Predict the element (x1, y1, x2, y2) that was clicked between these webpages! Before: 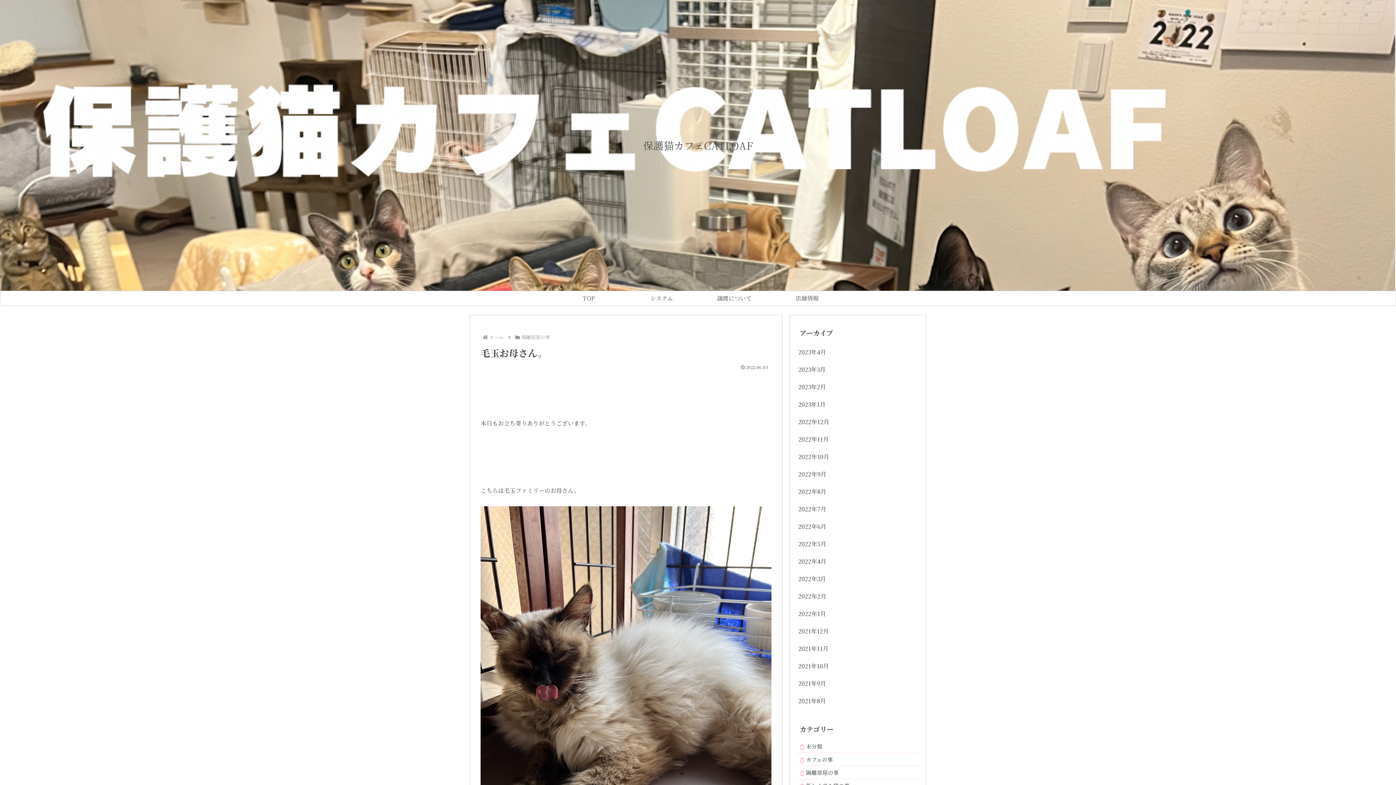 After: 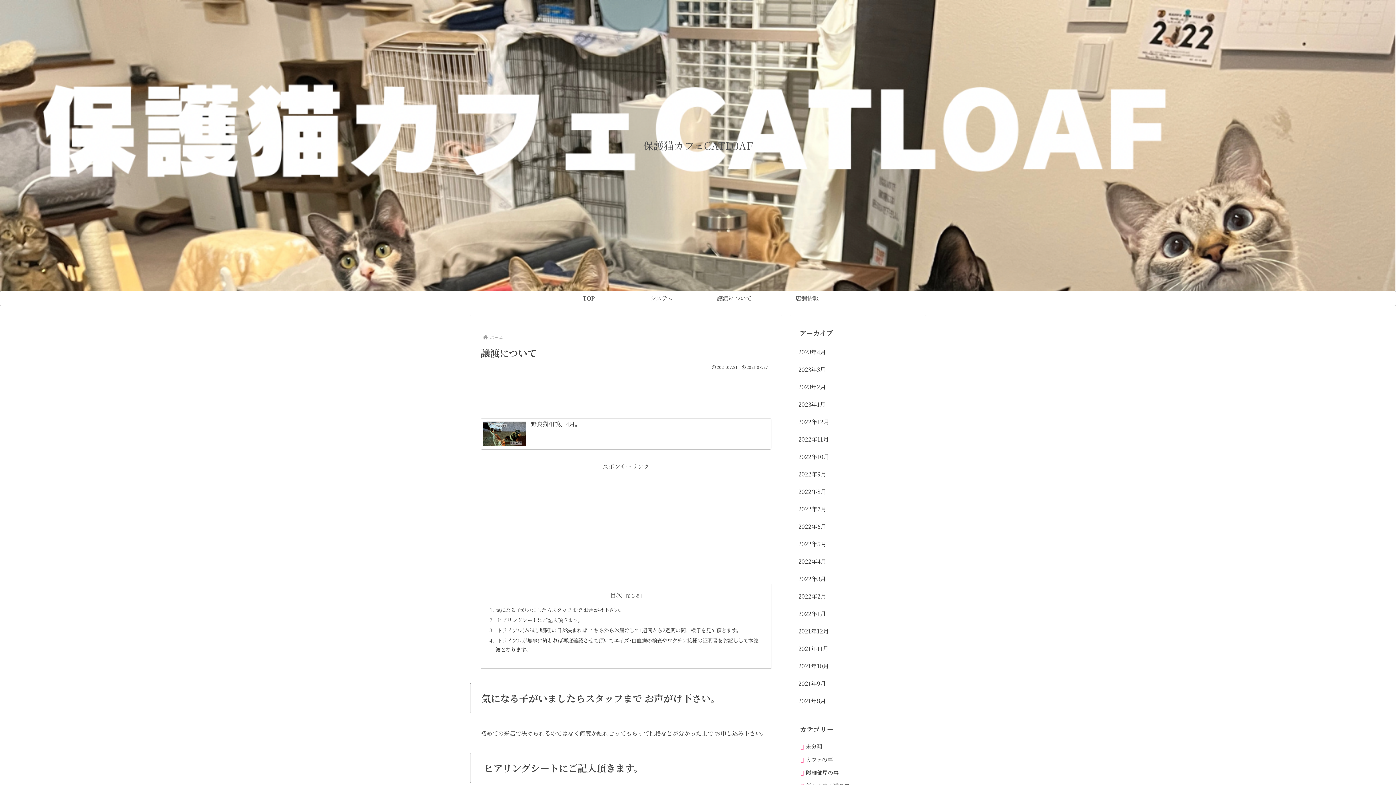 Action: bbox: (698, 291, 770, 305) label: 譲渡について